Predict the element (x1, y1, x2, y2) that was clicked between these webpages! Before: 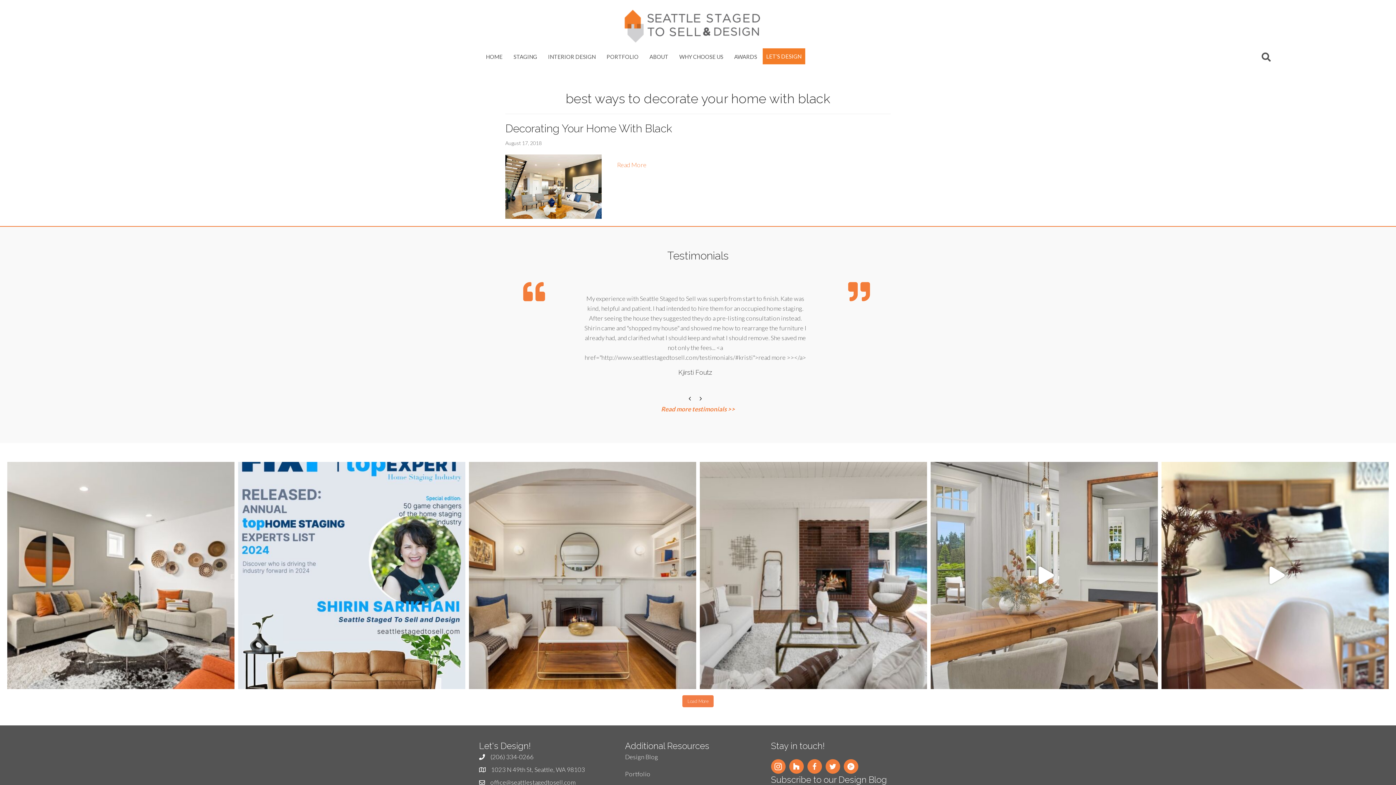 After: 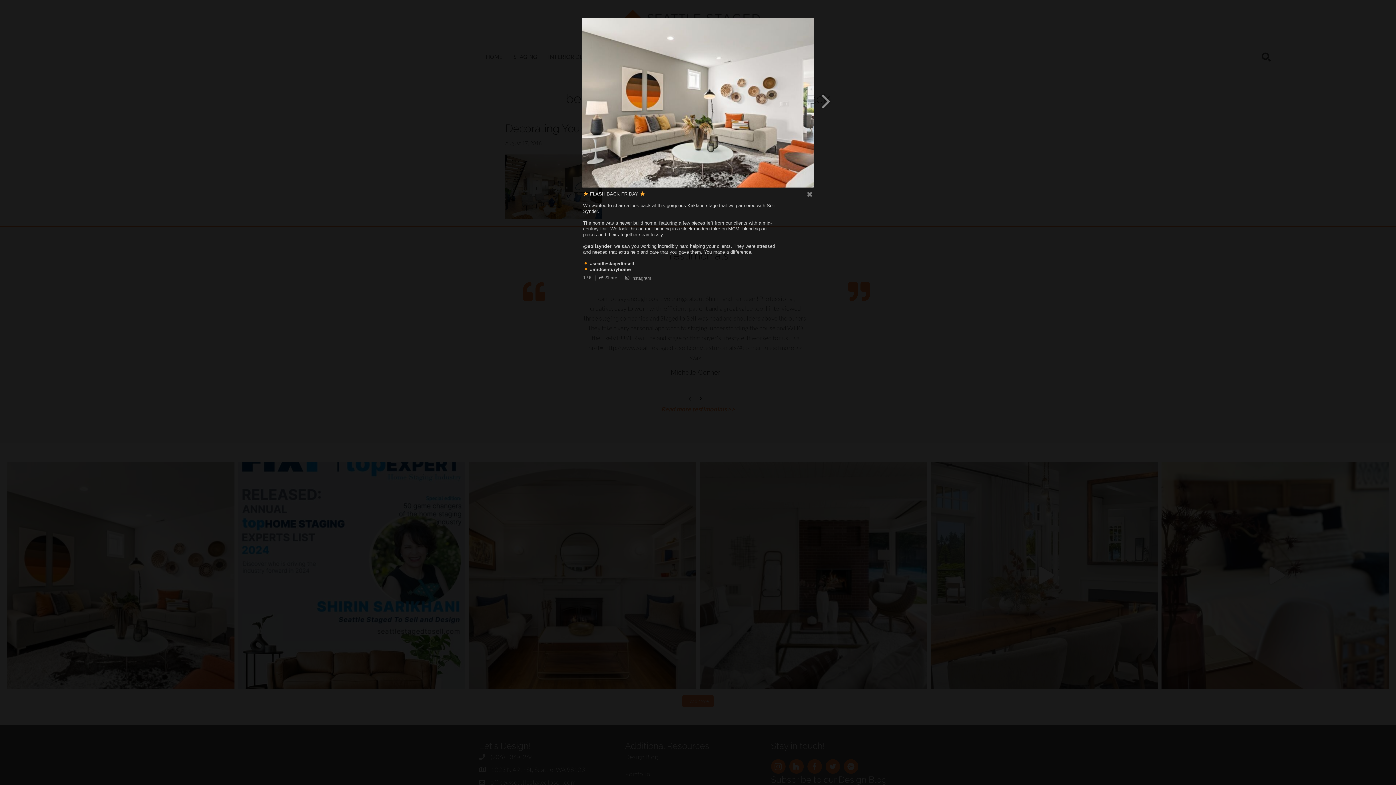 Action: bbox: (7, 462, 234, 689) label: Open